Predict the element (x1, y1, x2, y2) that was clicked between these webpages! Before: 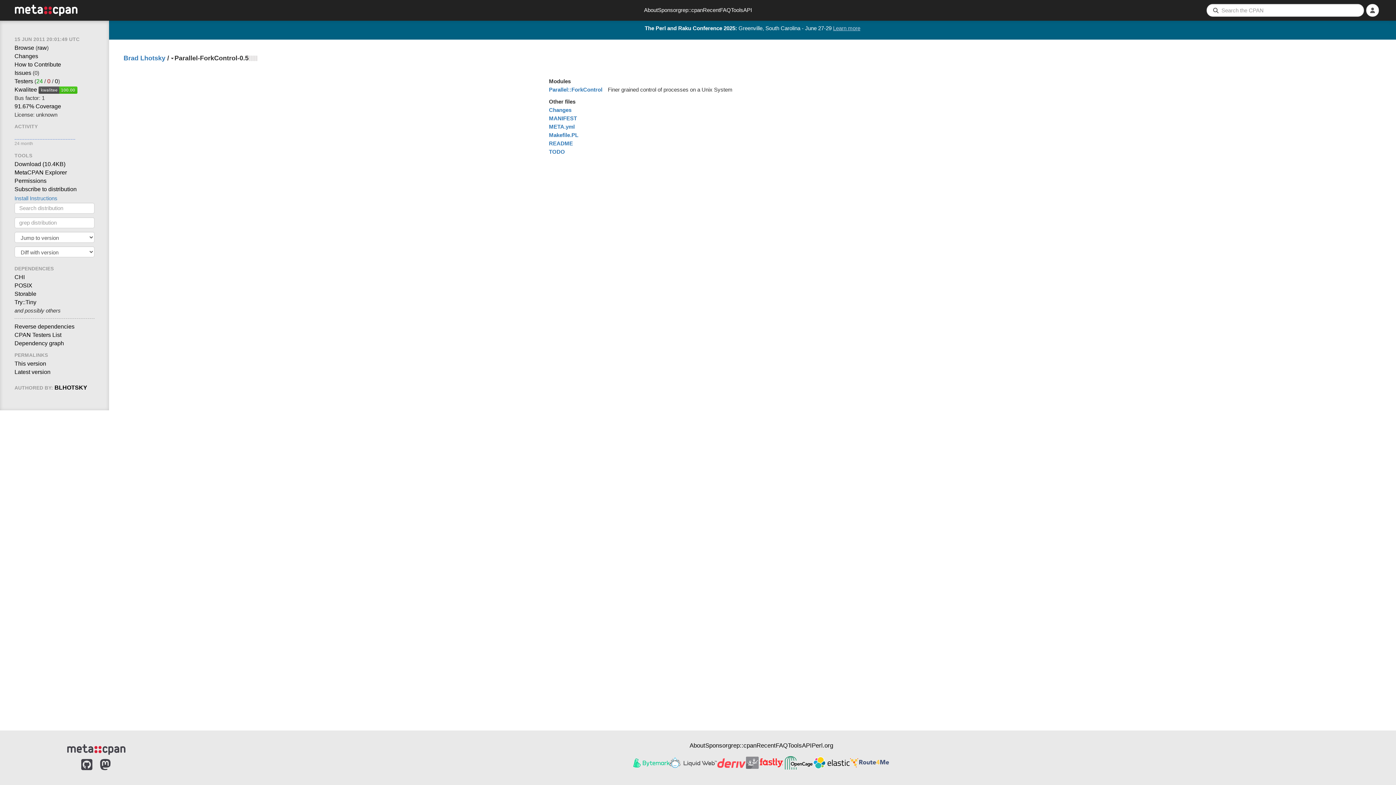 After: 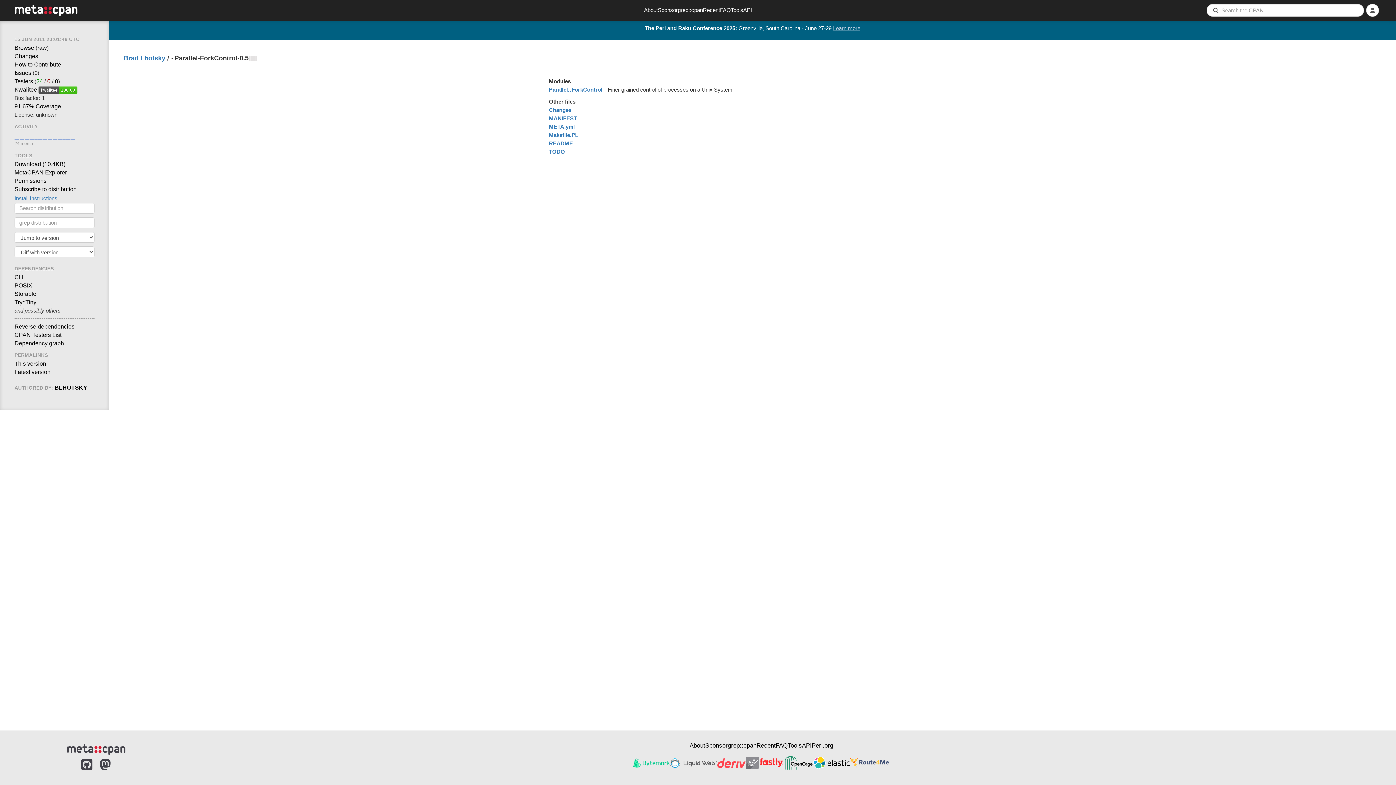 Action: label: Learn more bbox: (833, 25, 860, 31)